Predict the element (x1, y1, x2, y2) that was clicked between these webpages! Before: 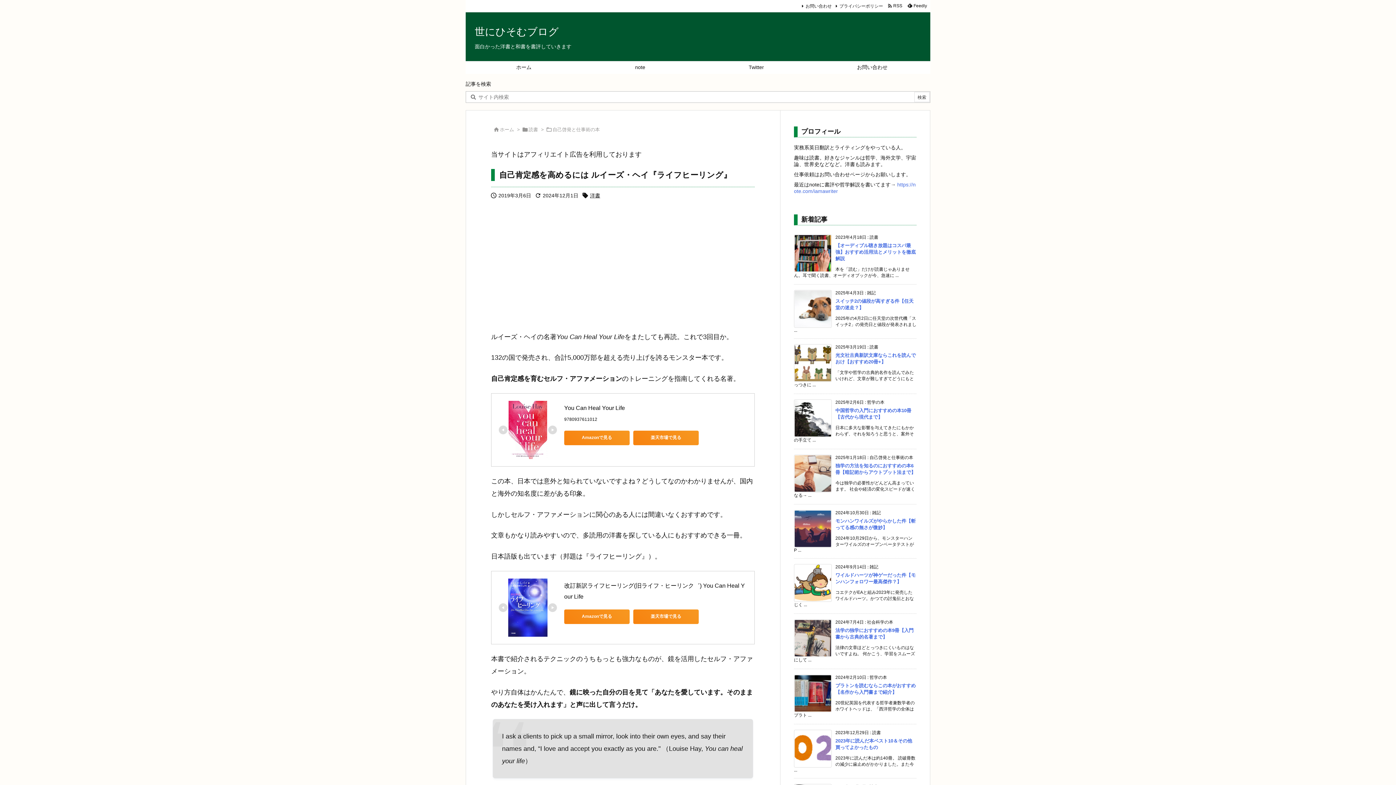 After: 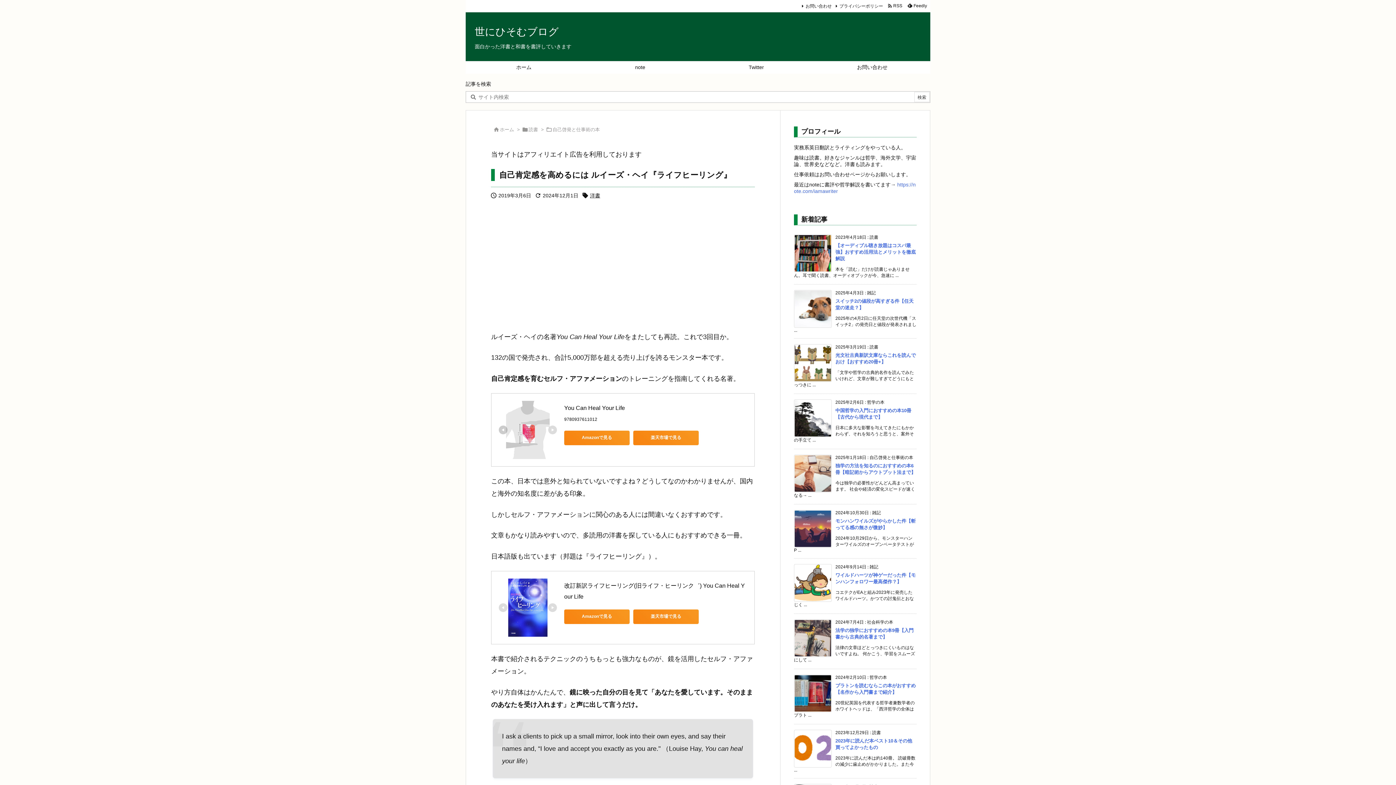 Action: bbox: (498, 423, 507, 435)